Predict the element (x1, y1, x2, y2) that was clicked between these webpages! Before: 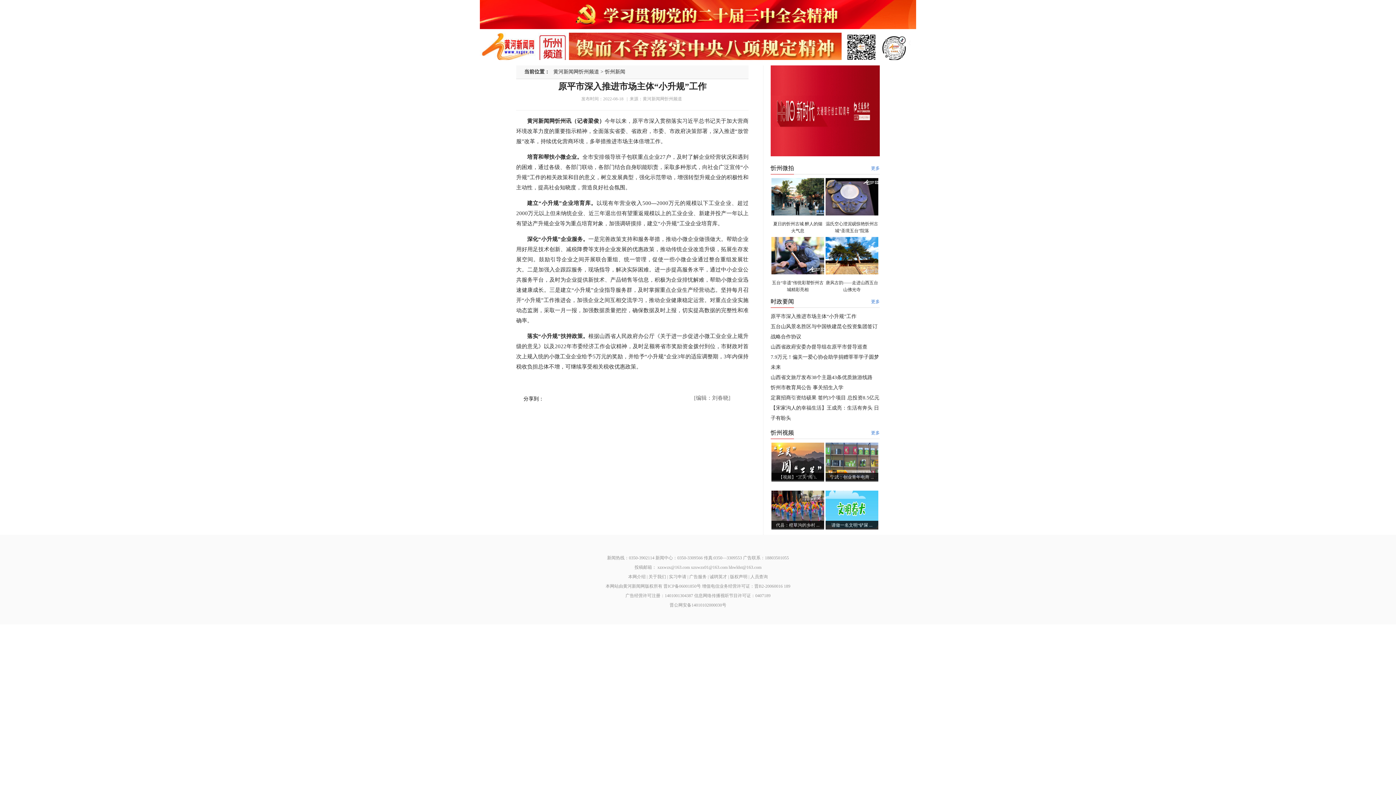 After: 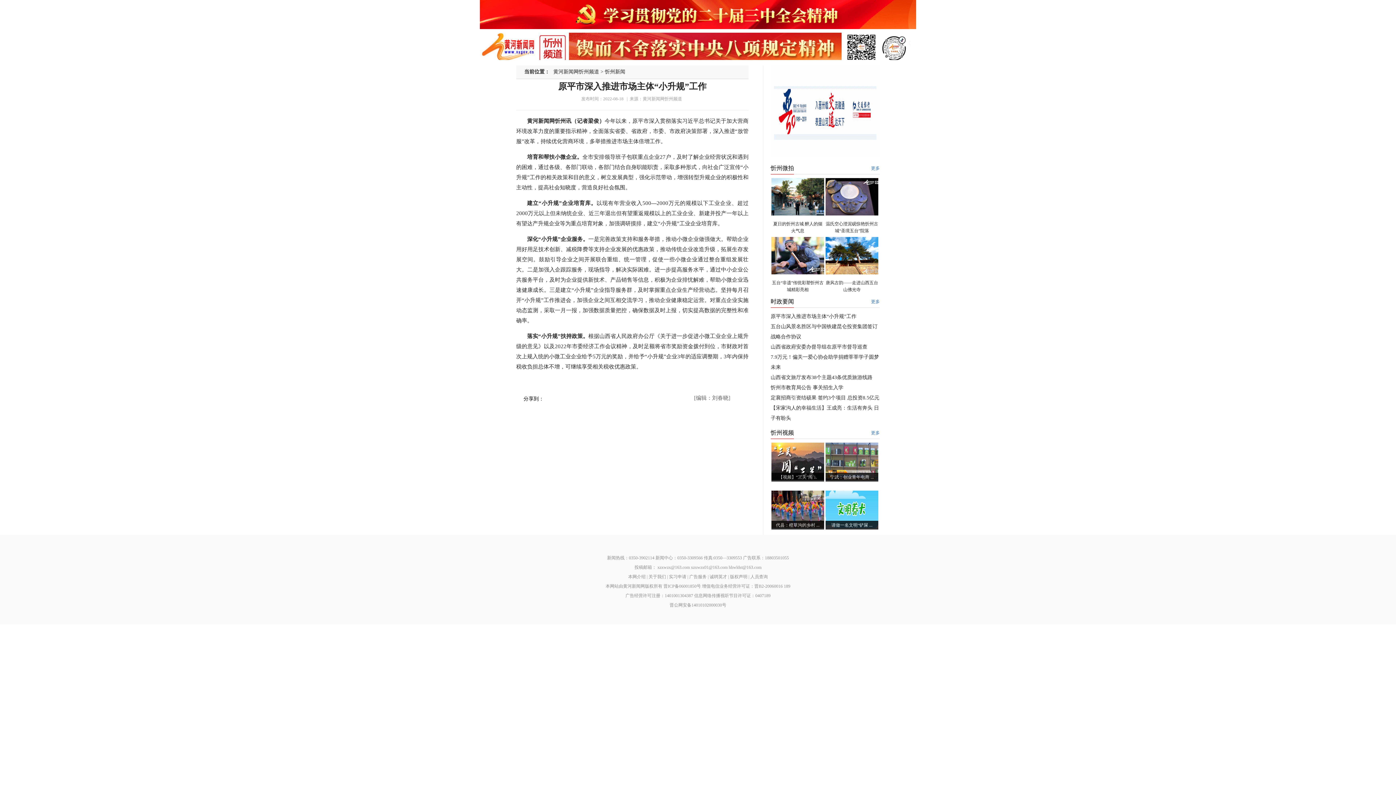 Action: bbox: (553, 69, 599, 74) label: 黄河新闻网忻州频道